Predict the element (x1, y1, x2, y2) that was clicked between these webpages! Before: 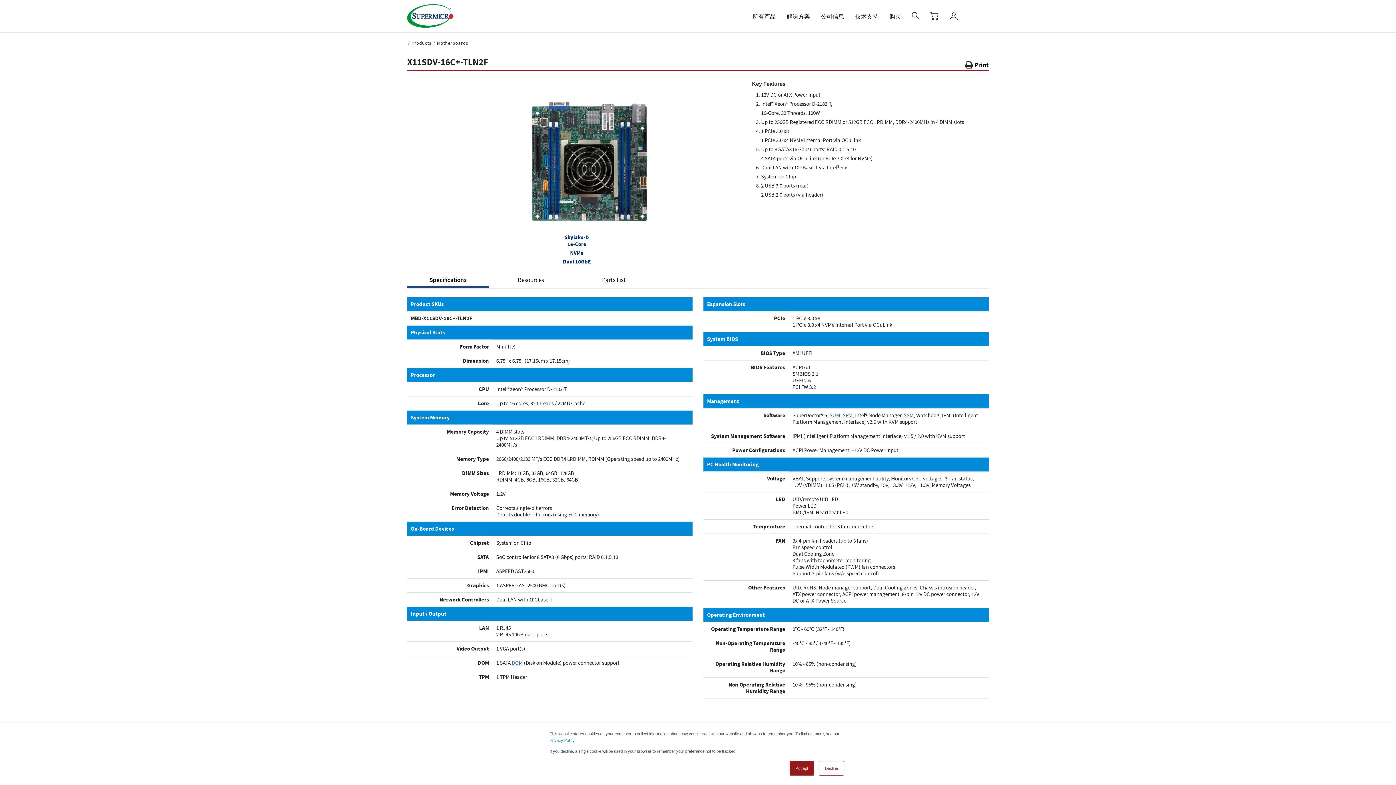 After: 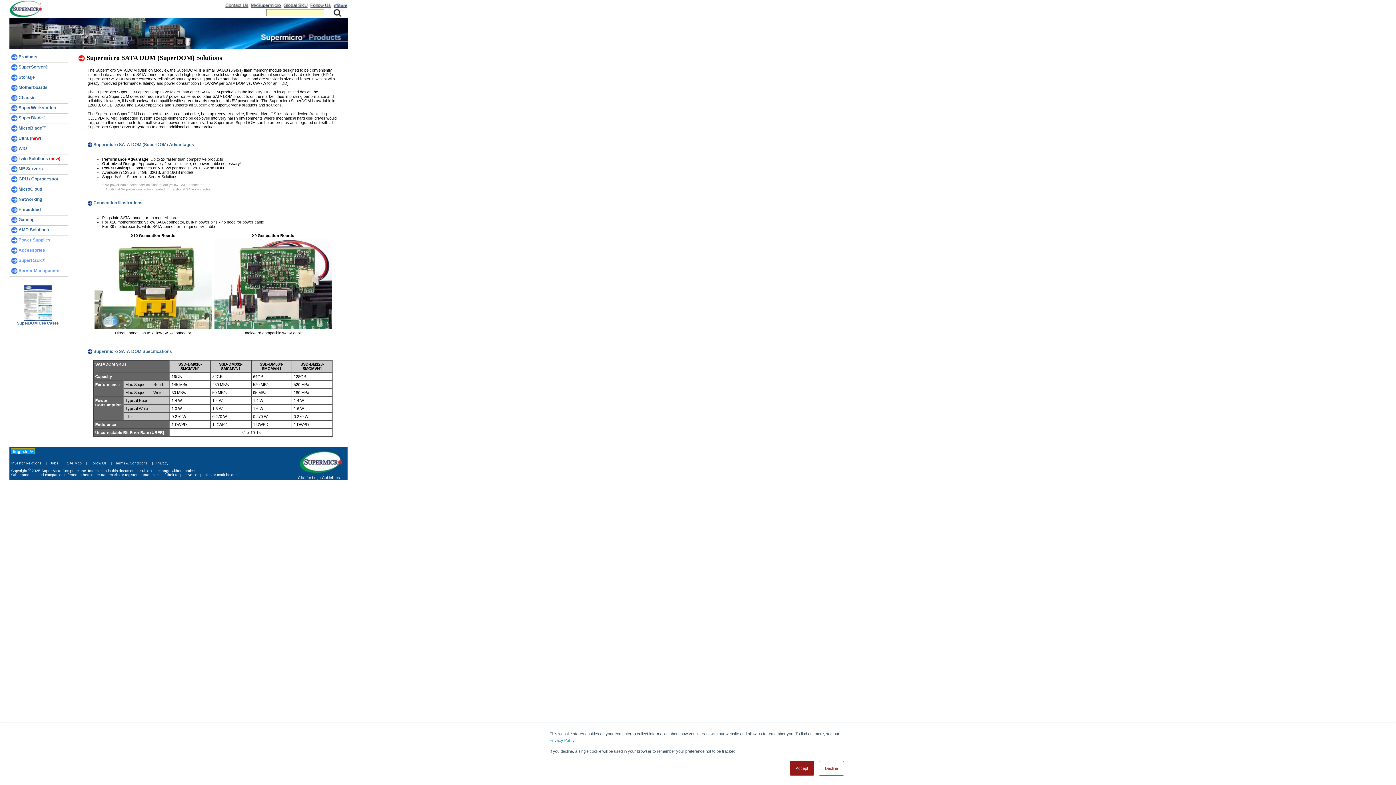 Action: label: DOM bbox: (512, 659, 522, 666)